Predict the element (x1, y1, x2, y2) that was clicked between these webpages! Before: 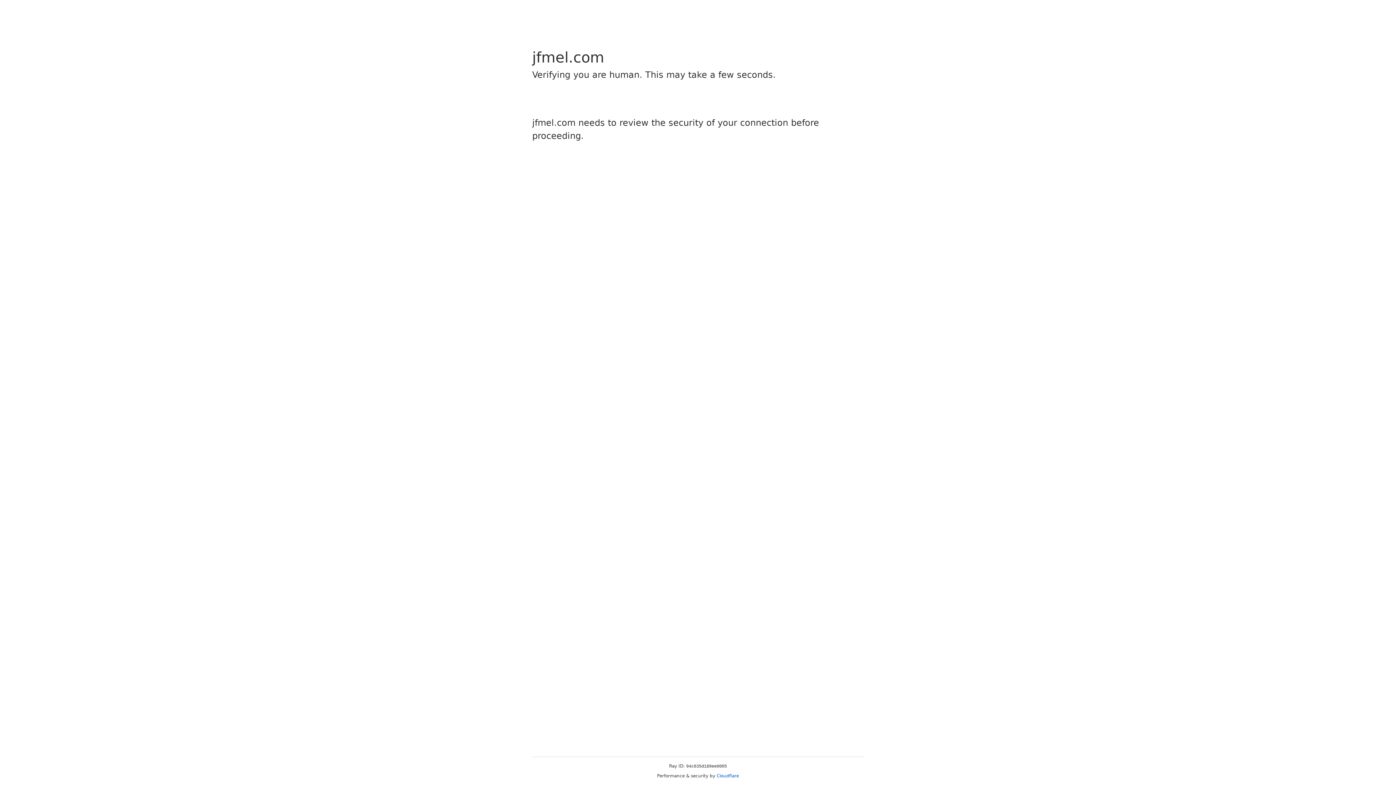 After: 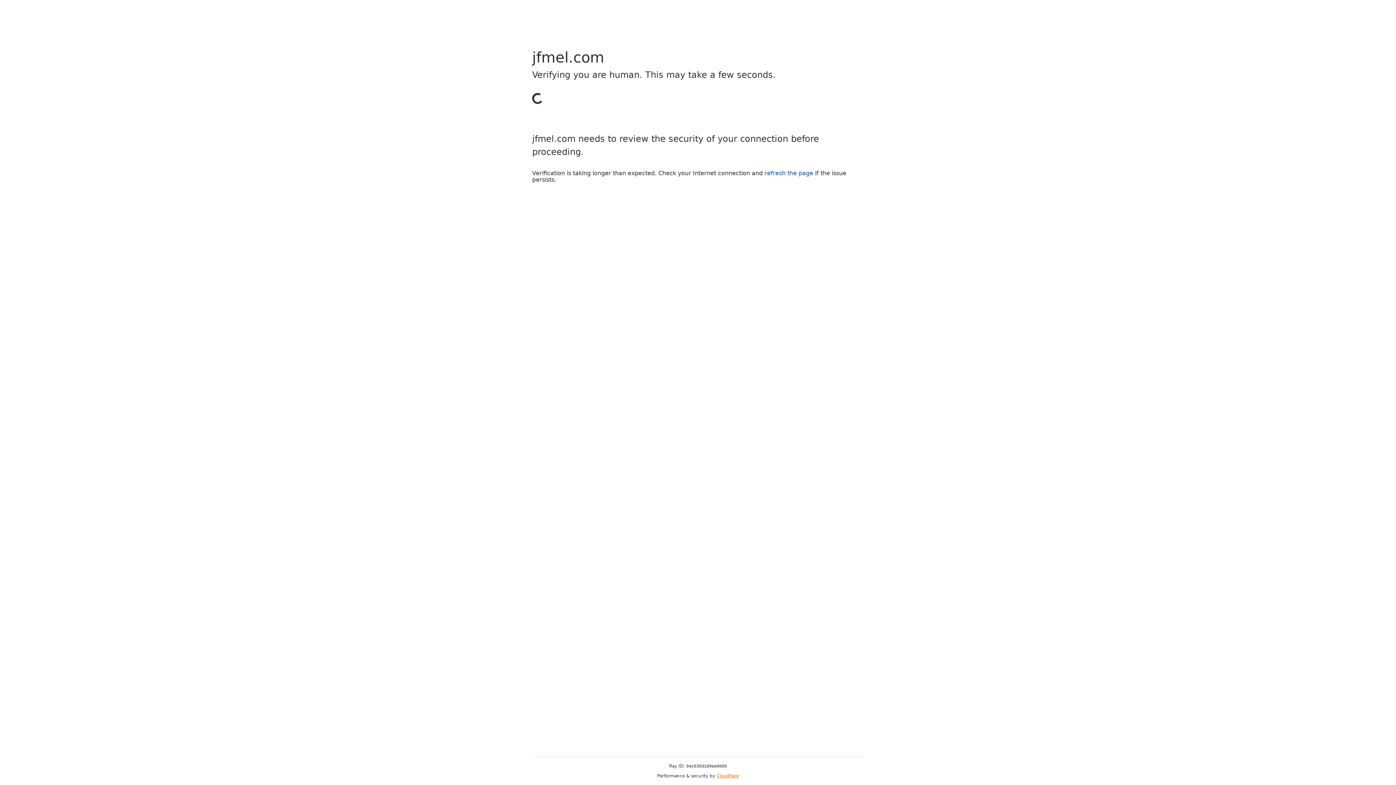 Action: bbox: (716, 773, 739, 778) label: Cloudflare